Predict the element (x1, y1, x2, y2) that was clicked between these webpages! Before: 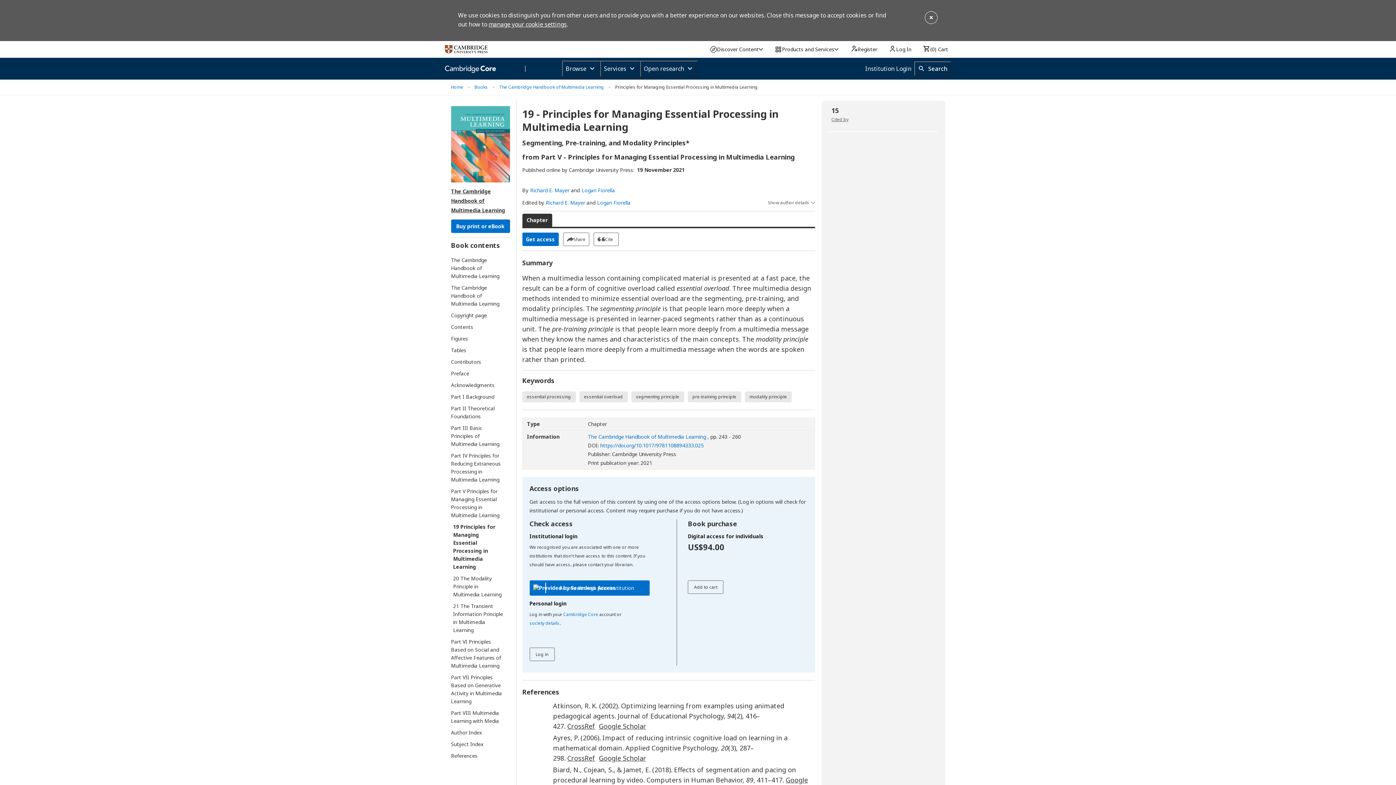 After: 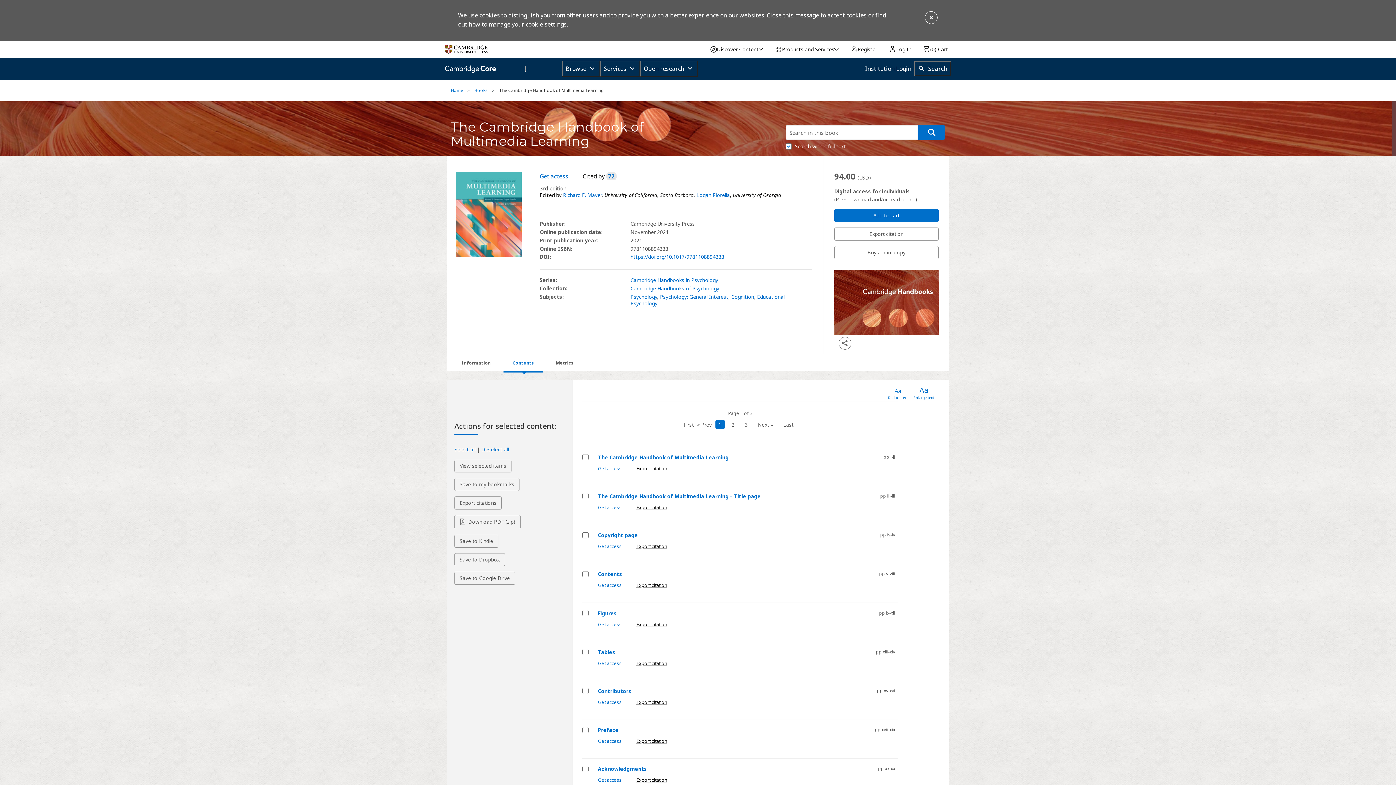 Action: label: The Cambridge Handbook of Multimedia Learning bbox: (499, 83, 604, 90)